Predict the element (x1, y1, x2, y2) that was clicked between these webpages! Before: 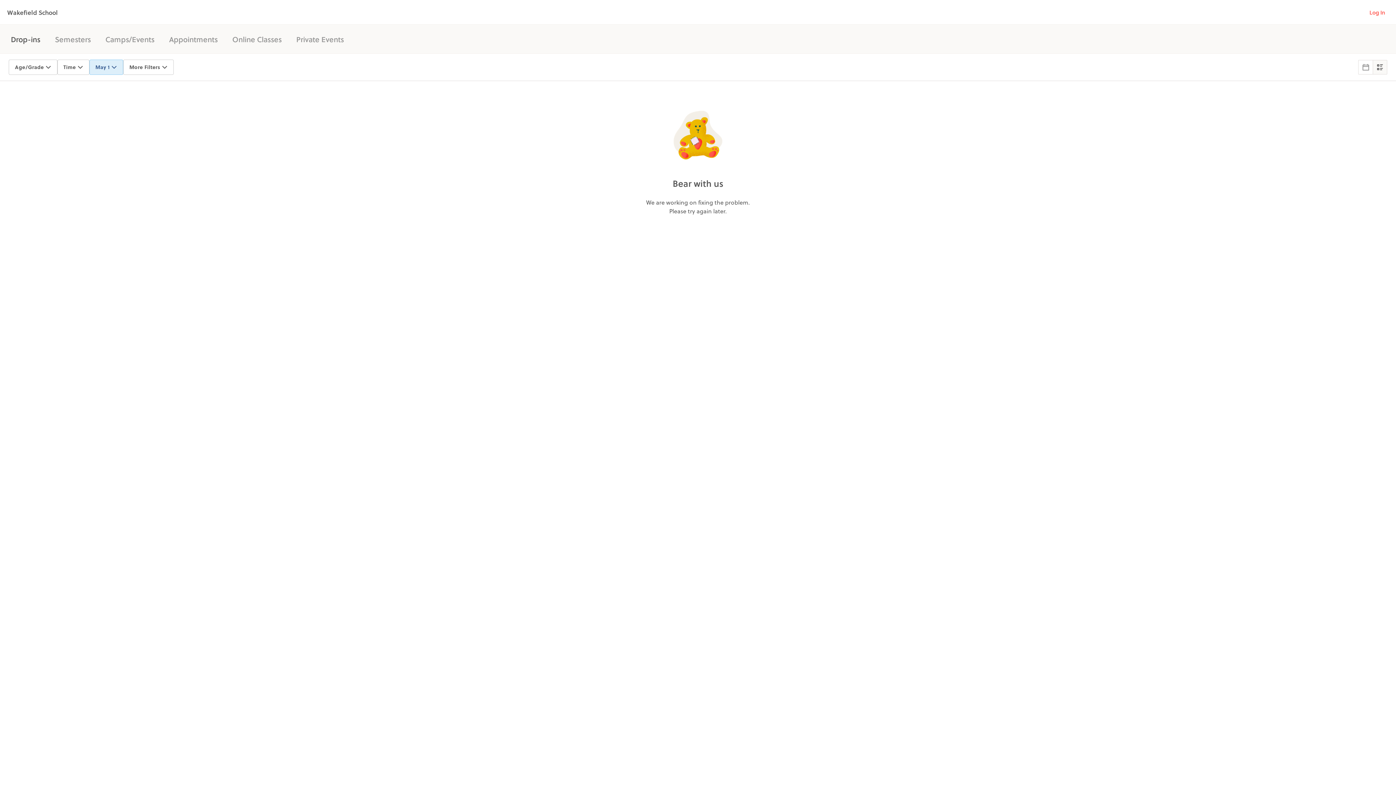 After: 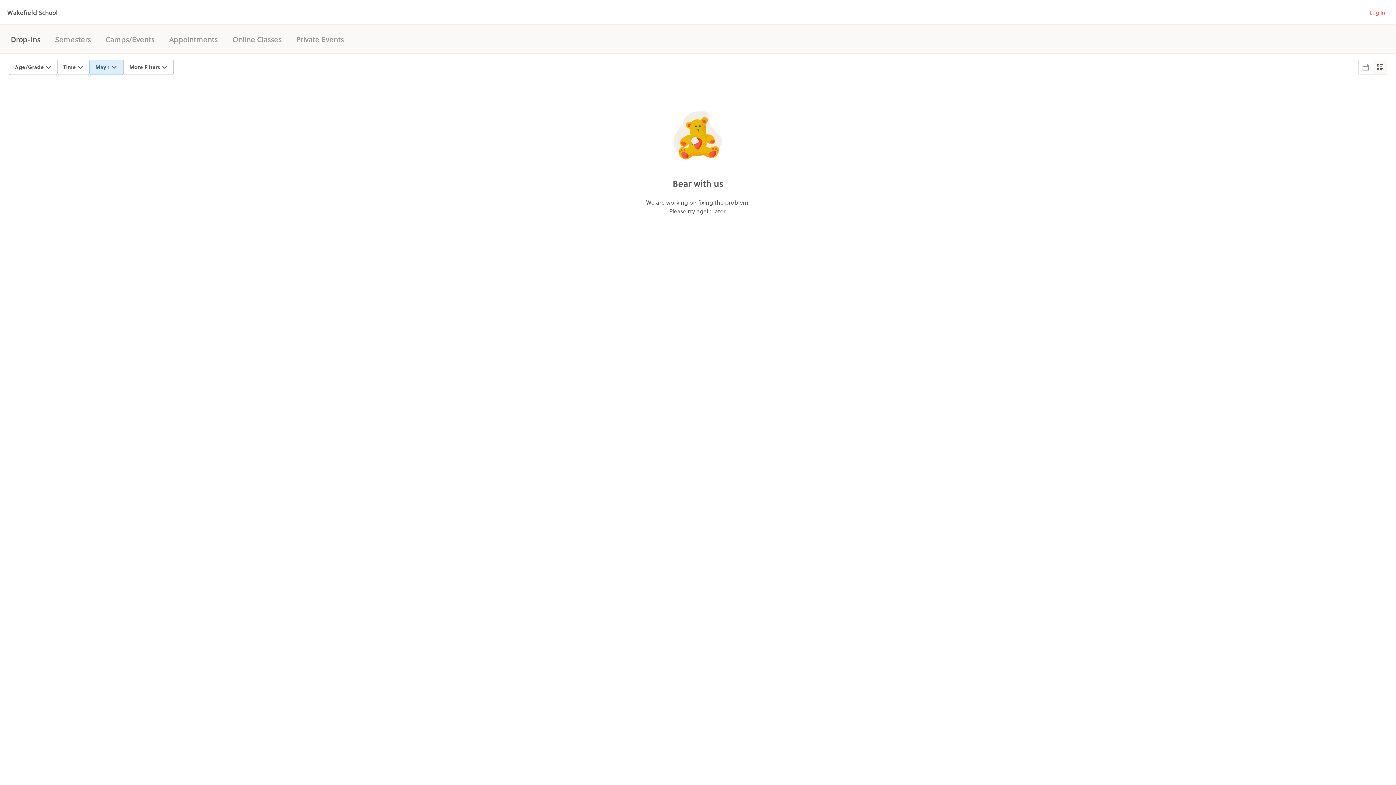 Action: bbox: (10, 33, 40, 44) label: Drop-ins